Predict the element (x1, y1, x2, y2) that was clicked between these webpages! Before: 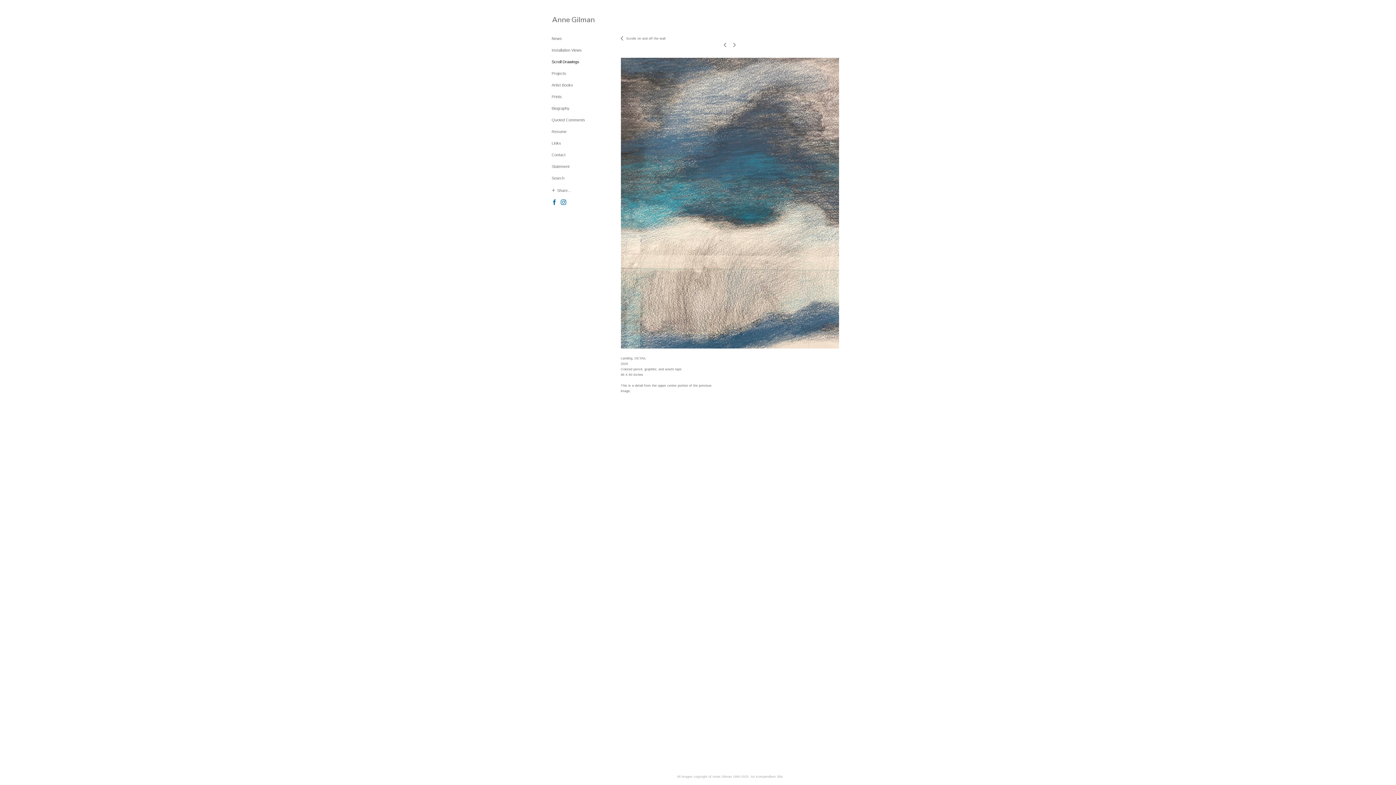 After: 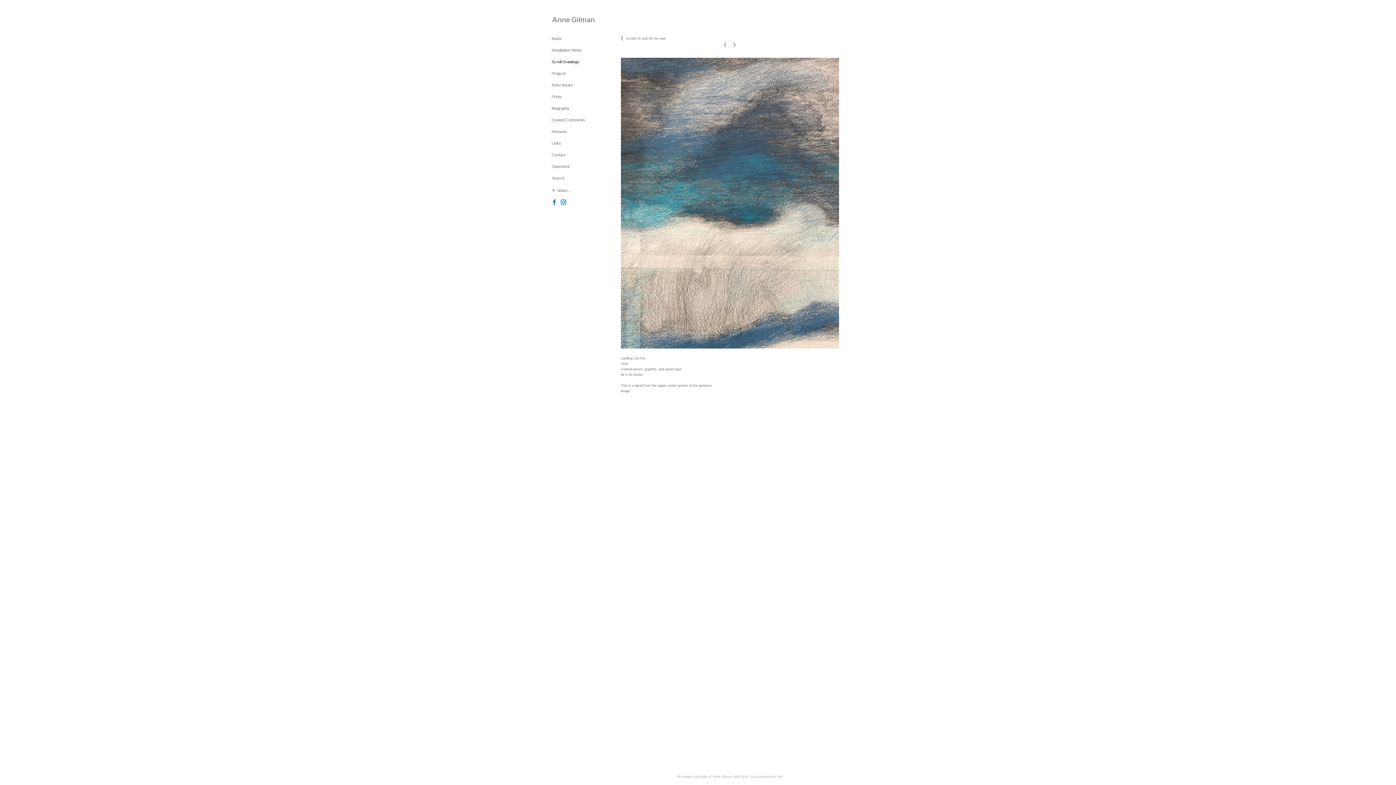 Action: bbox: (560, 201, 568, 205)